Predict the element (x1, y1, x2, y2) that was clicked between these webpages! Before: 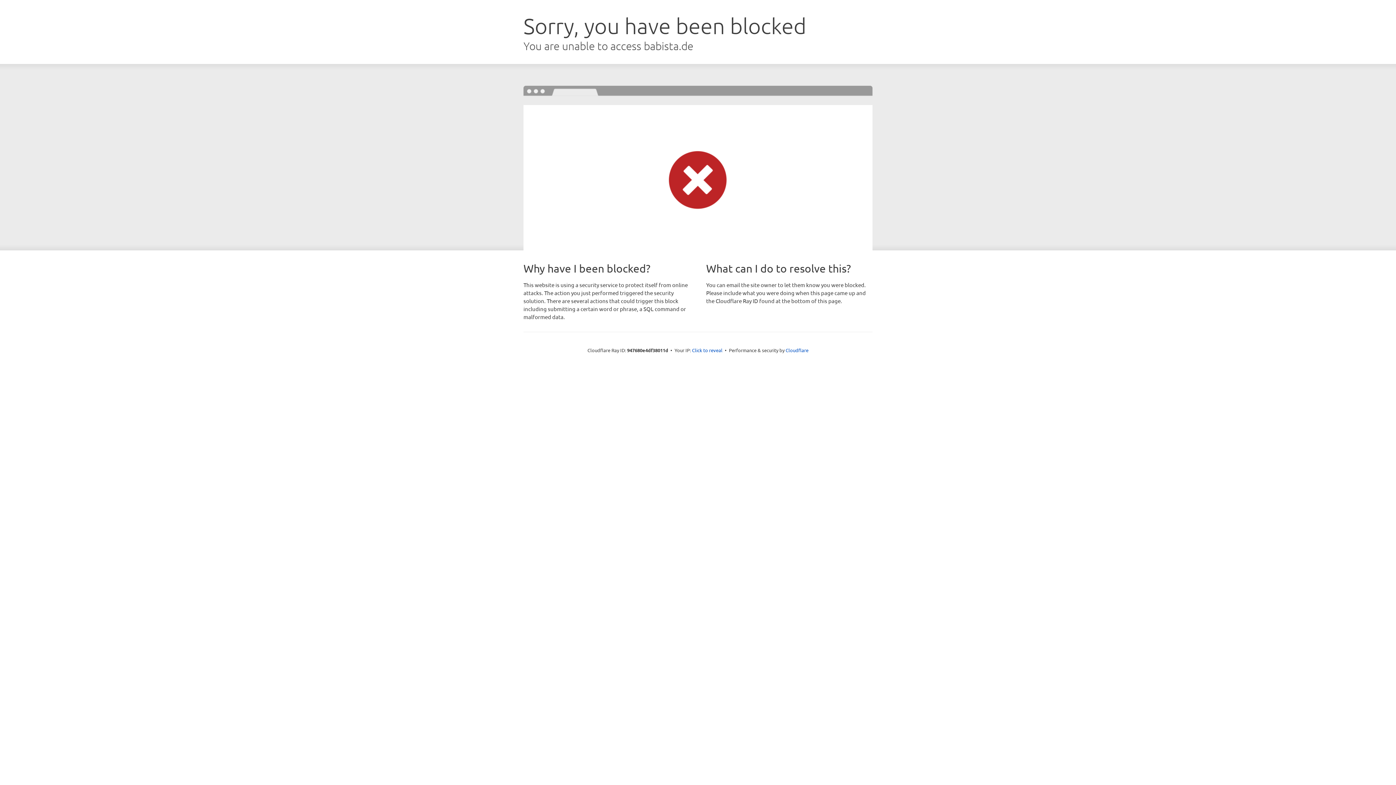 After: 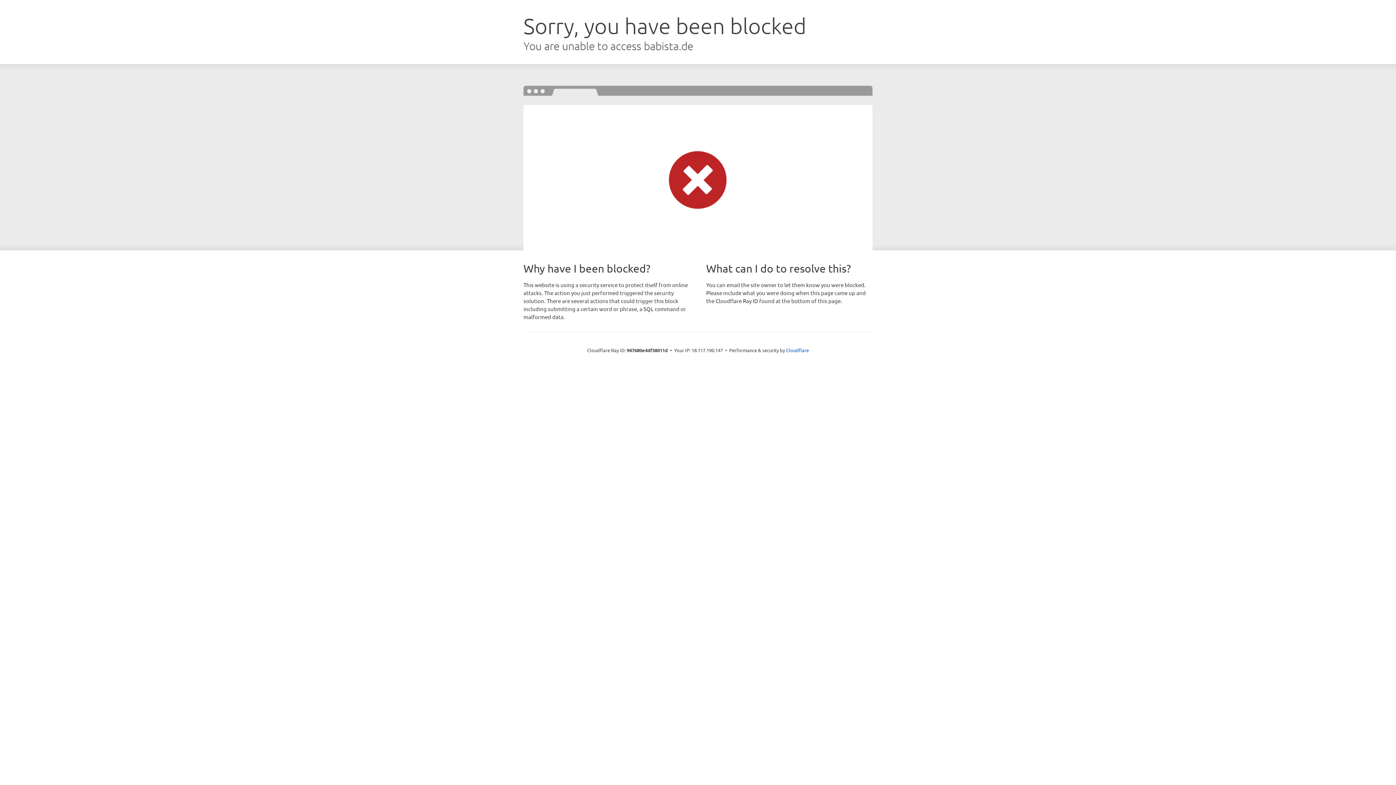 Action: label: Click to reveal bbox: (692, 346, 722, 353)